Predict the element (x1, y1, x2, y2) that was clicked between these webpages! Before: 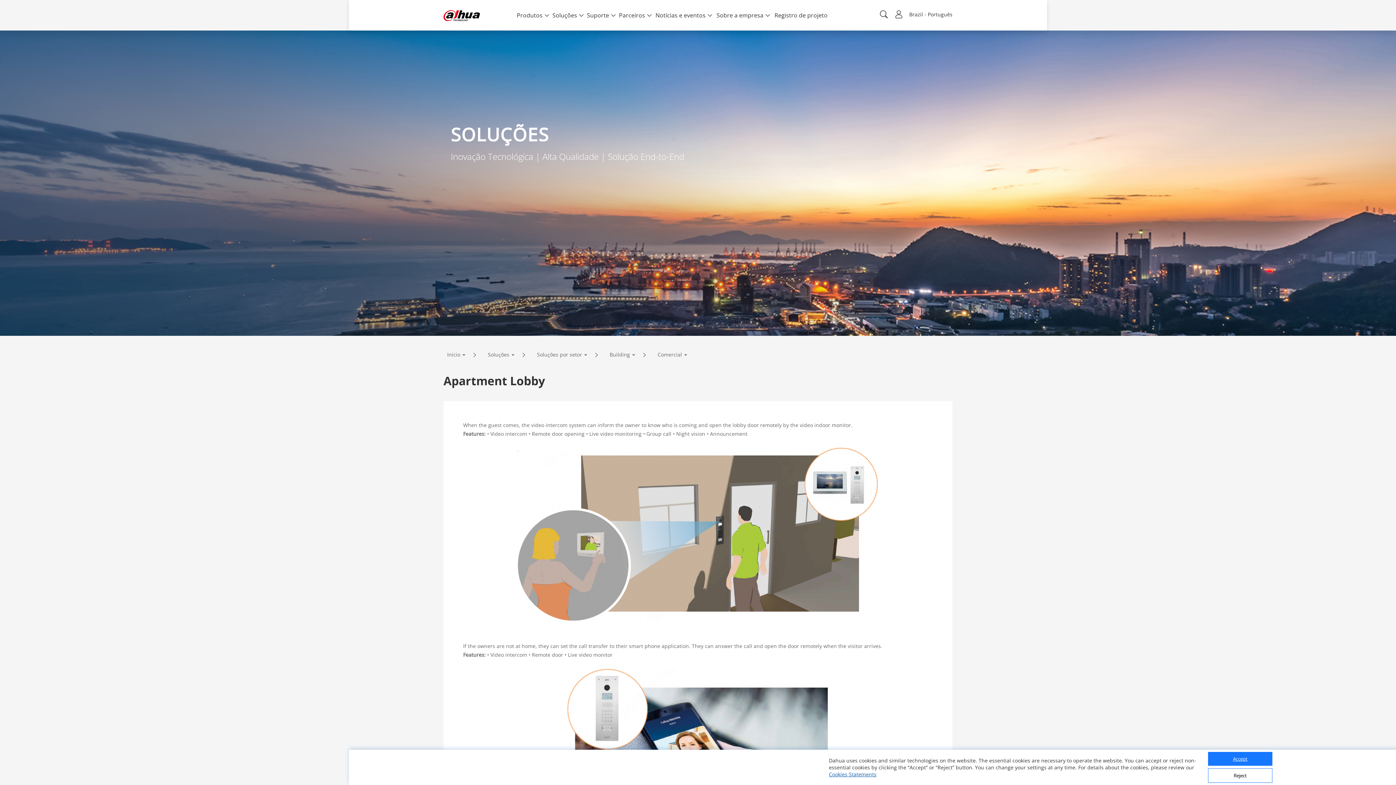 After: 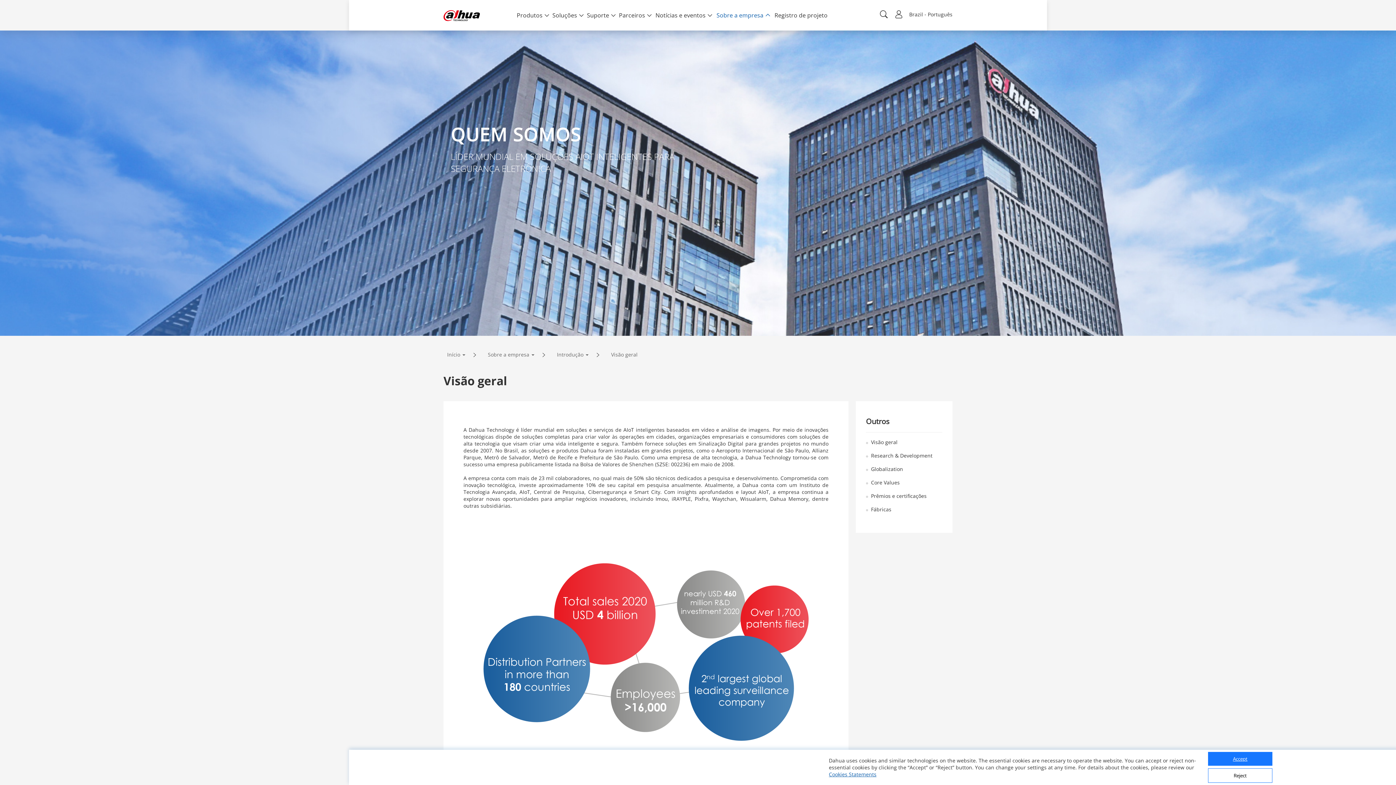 Action: bbox: (714, 11, 772, 19) label: Sobre a empresa